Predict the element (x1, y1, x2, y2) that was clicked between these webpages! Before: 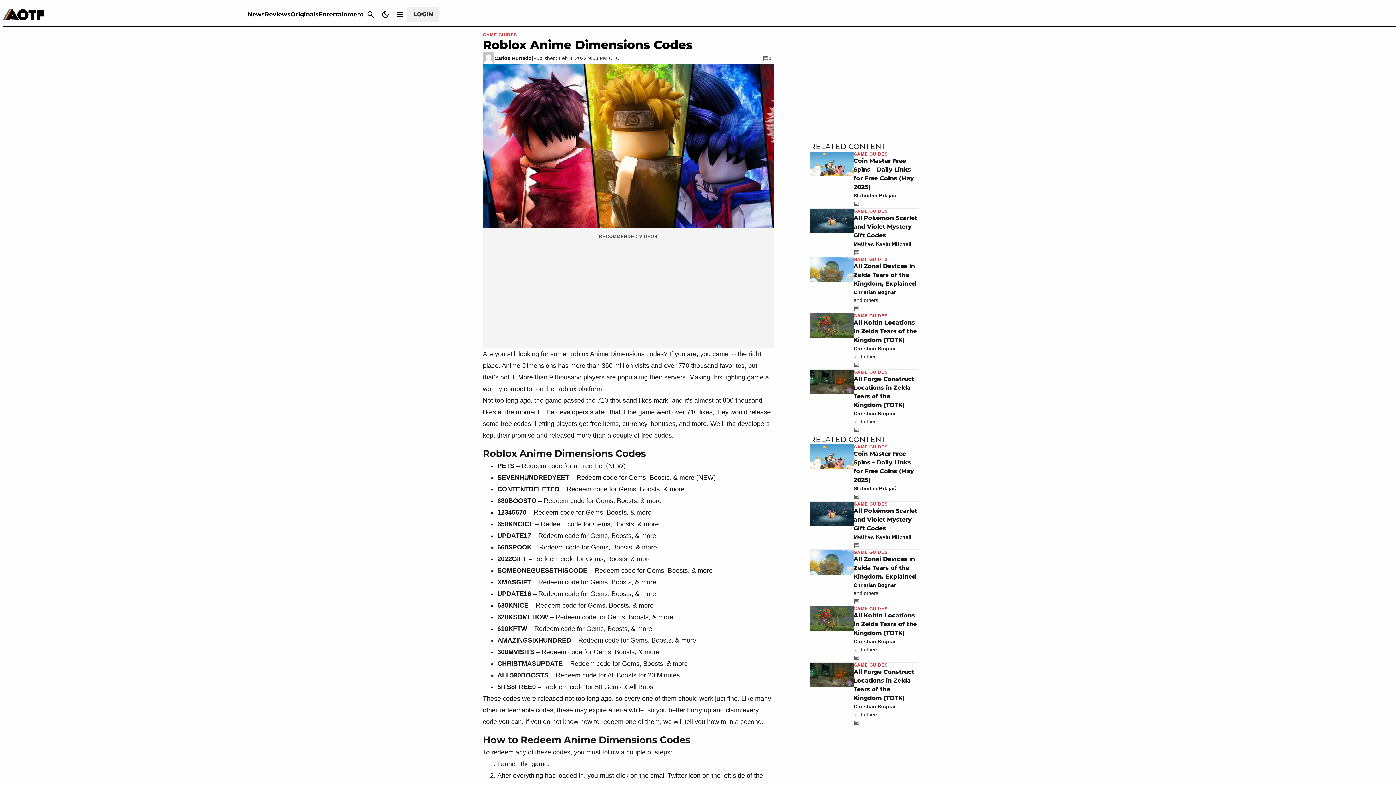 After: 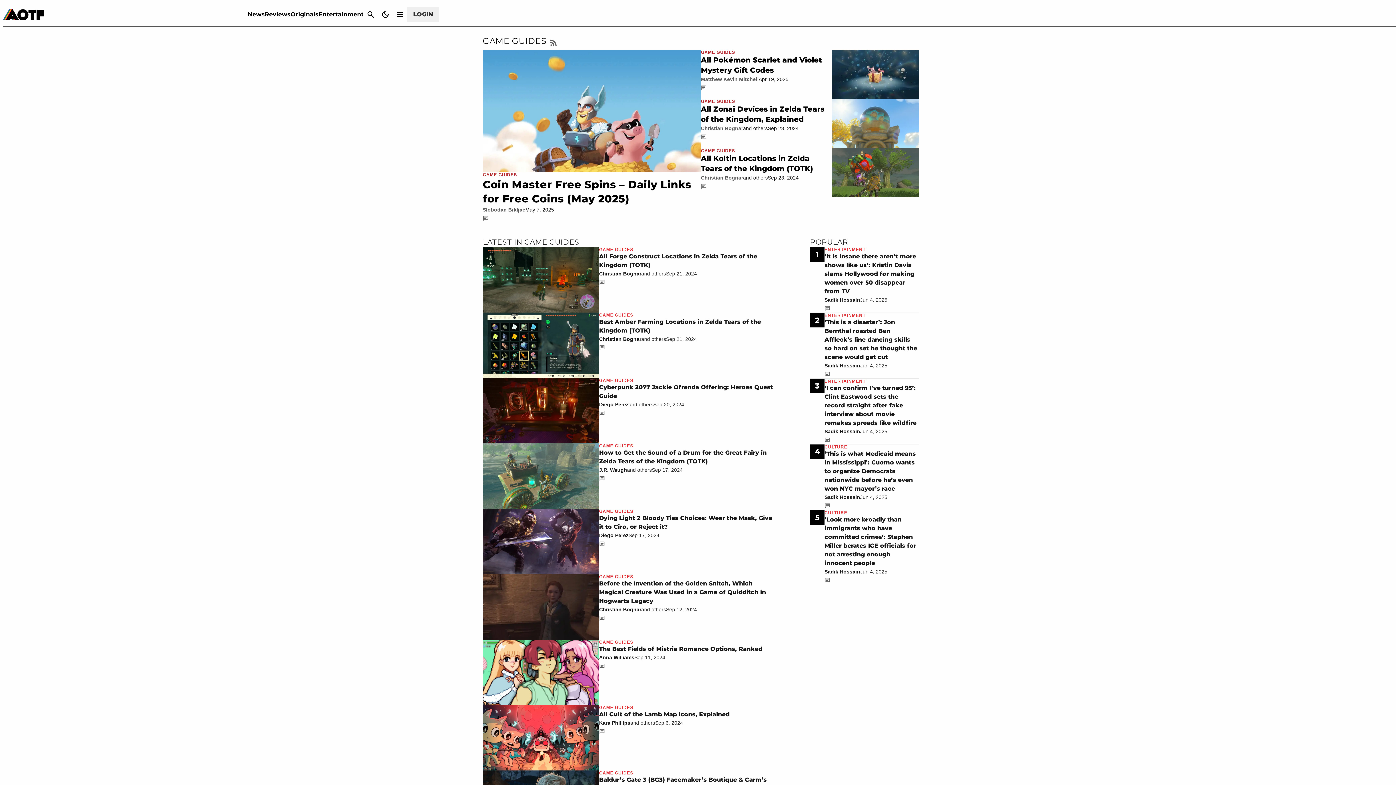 Action: bbox: (853, 501, 888, 507) label: GAME GUIDES